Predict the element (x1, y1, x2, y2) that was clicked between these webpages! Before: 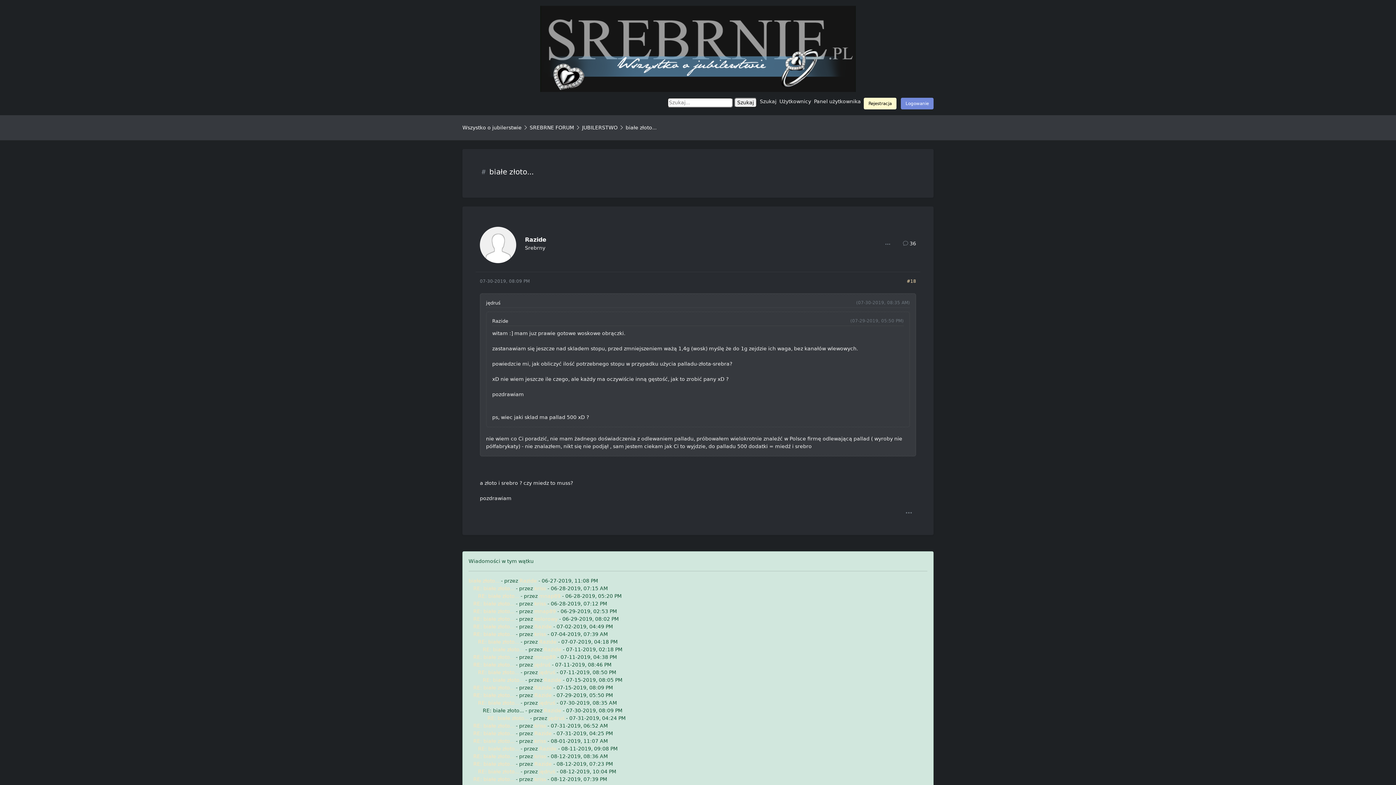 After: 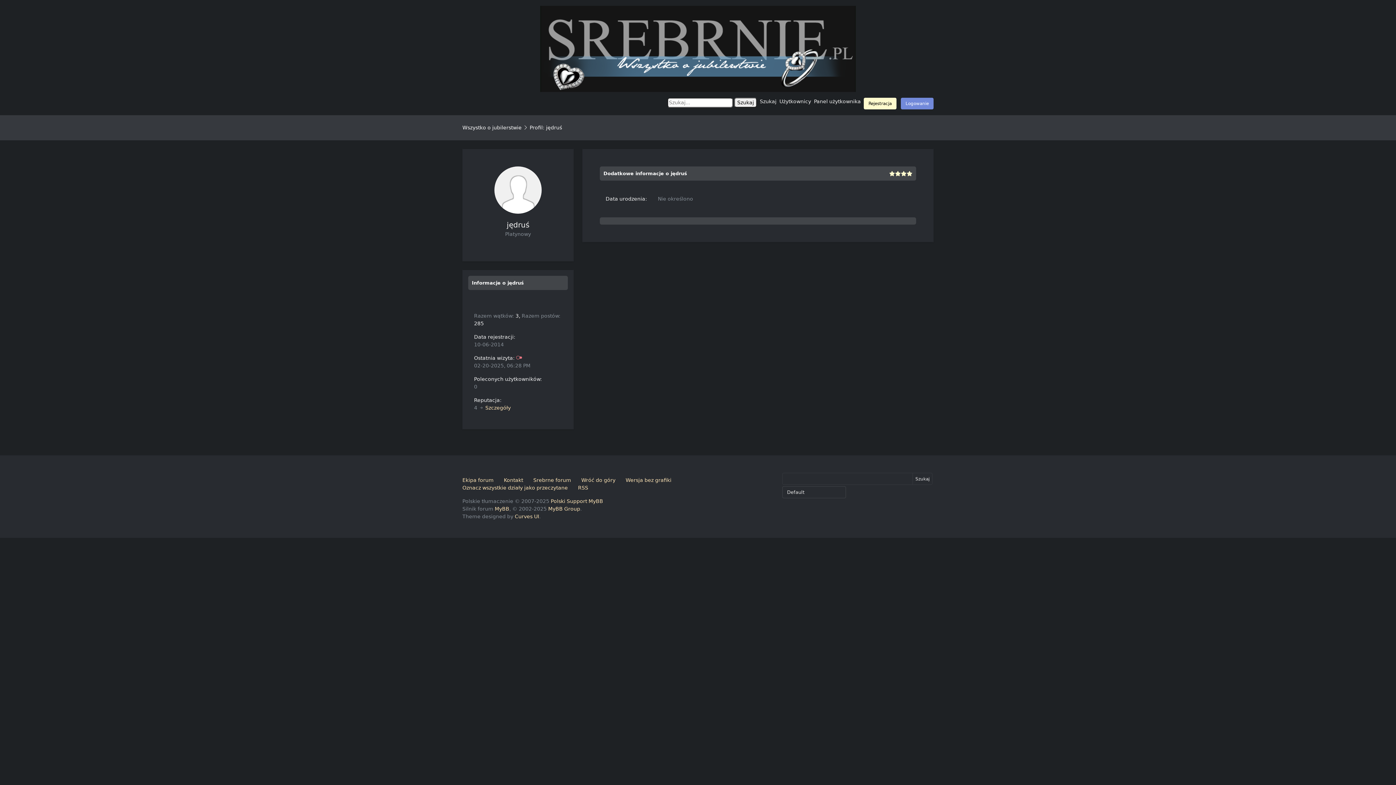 Action: label: jędruś bbox: (534, 662, 550, 668)